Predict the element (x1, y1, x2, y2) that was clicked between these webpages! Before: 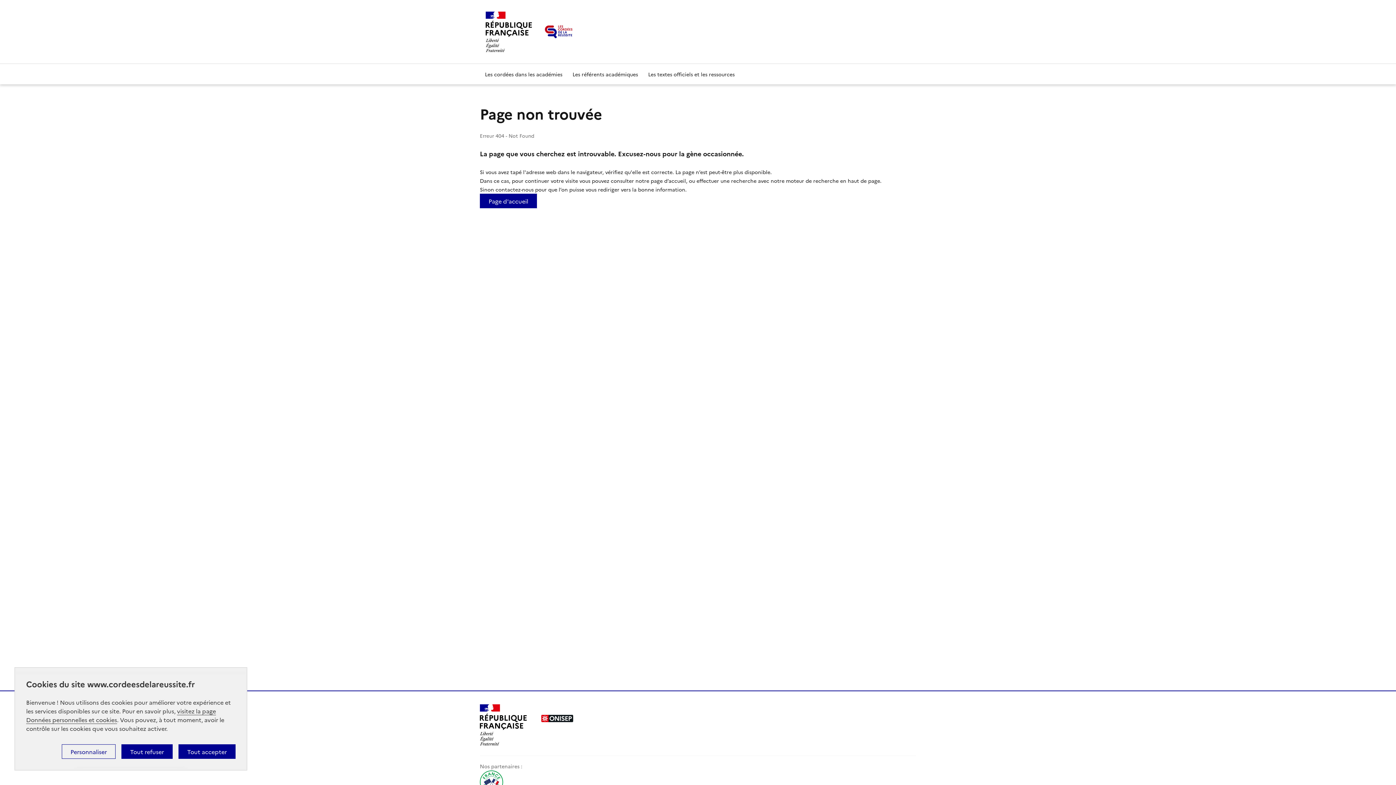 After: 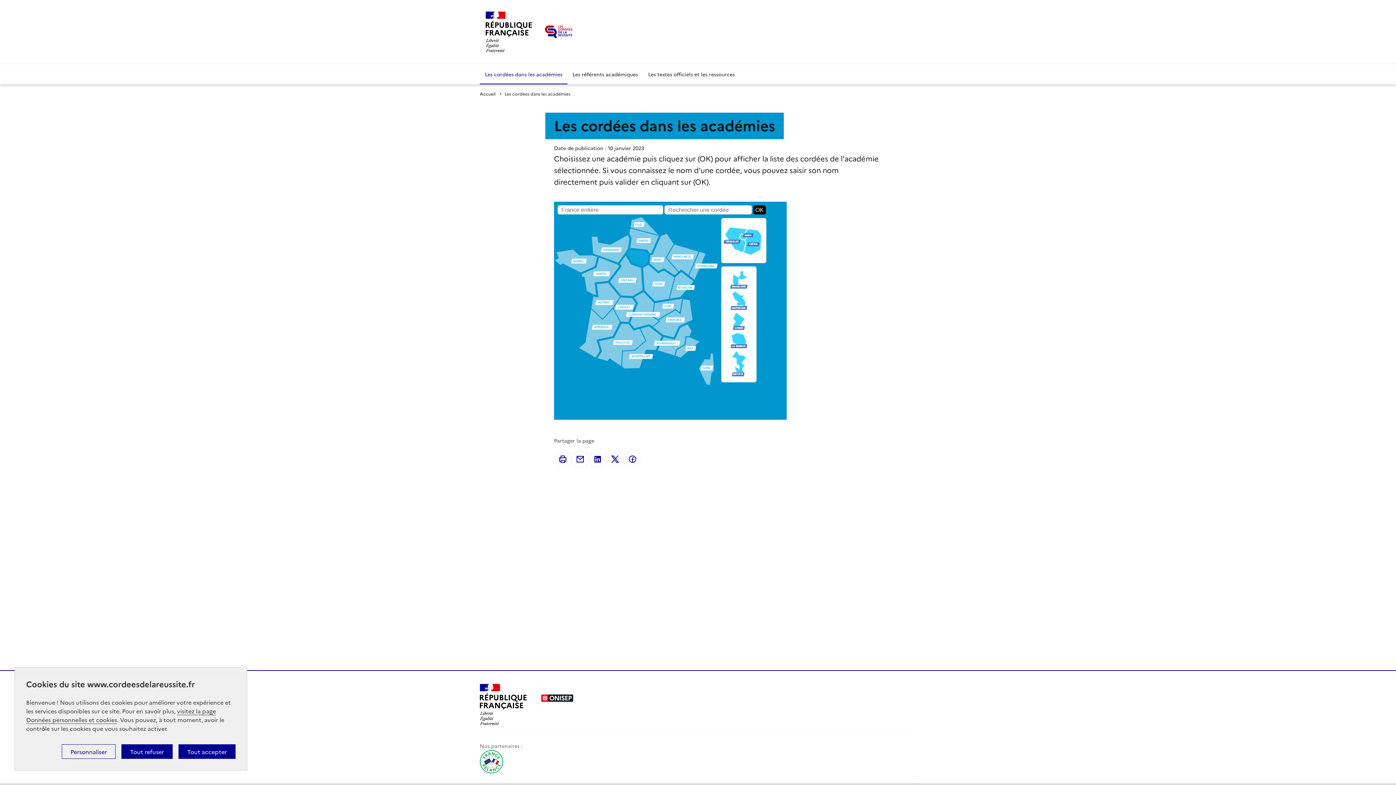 Action: label: Les cordées dans les académies bbox: (480, 64, 567, 84)